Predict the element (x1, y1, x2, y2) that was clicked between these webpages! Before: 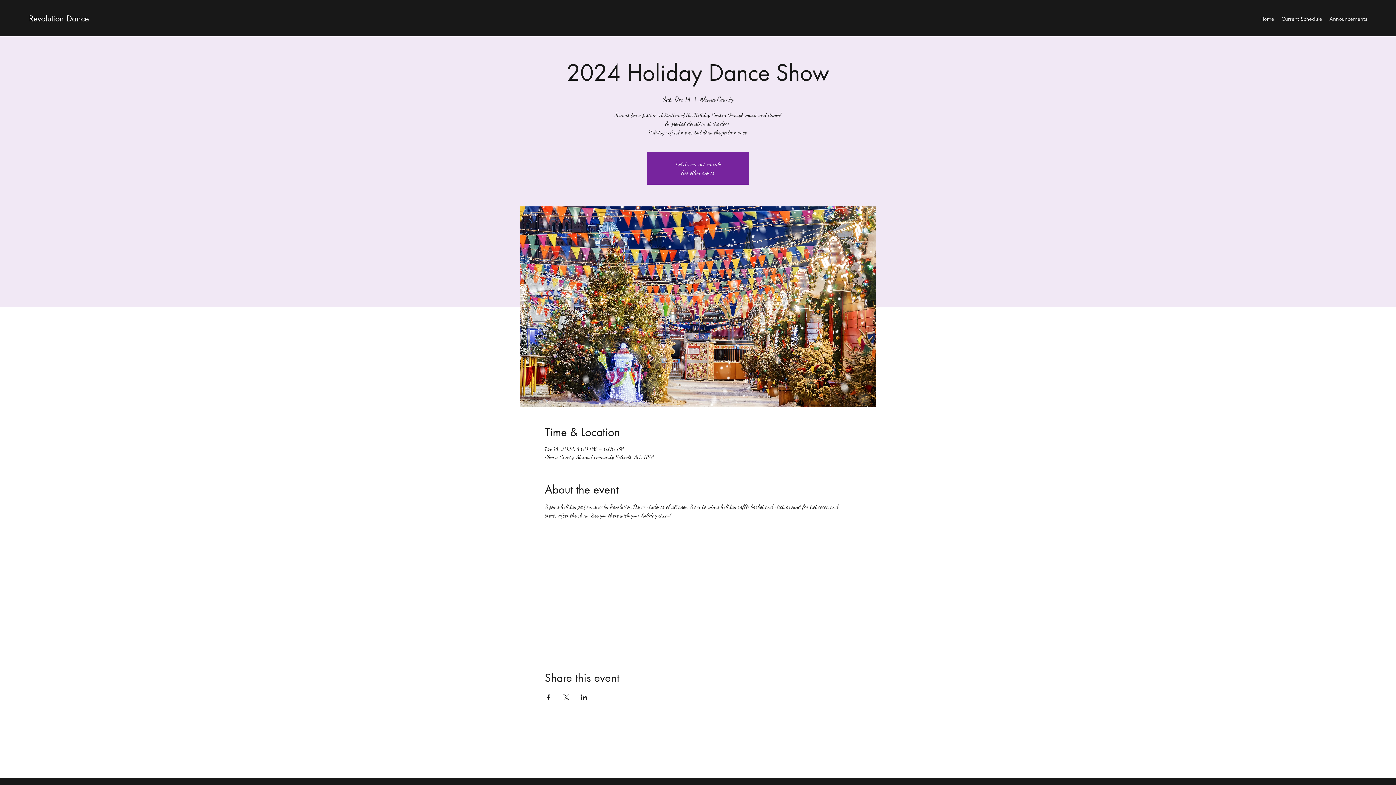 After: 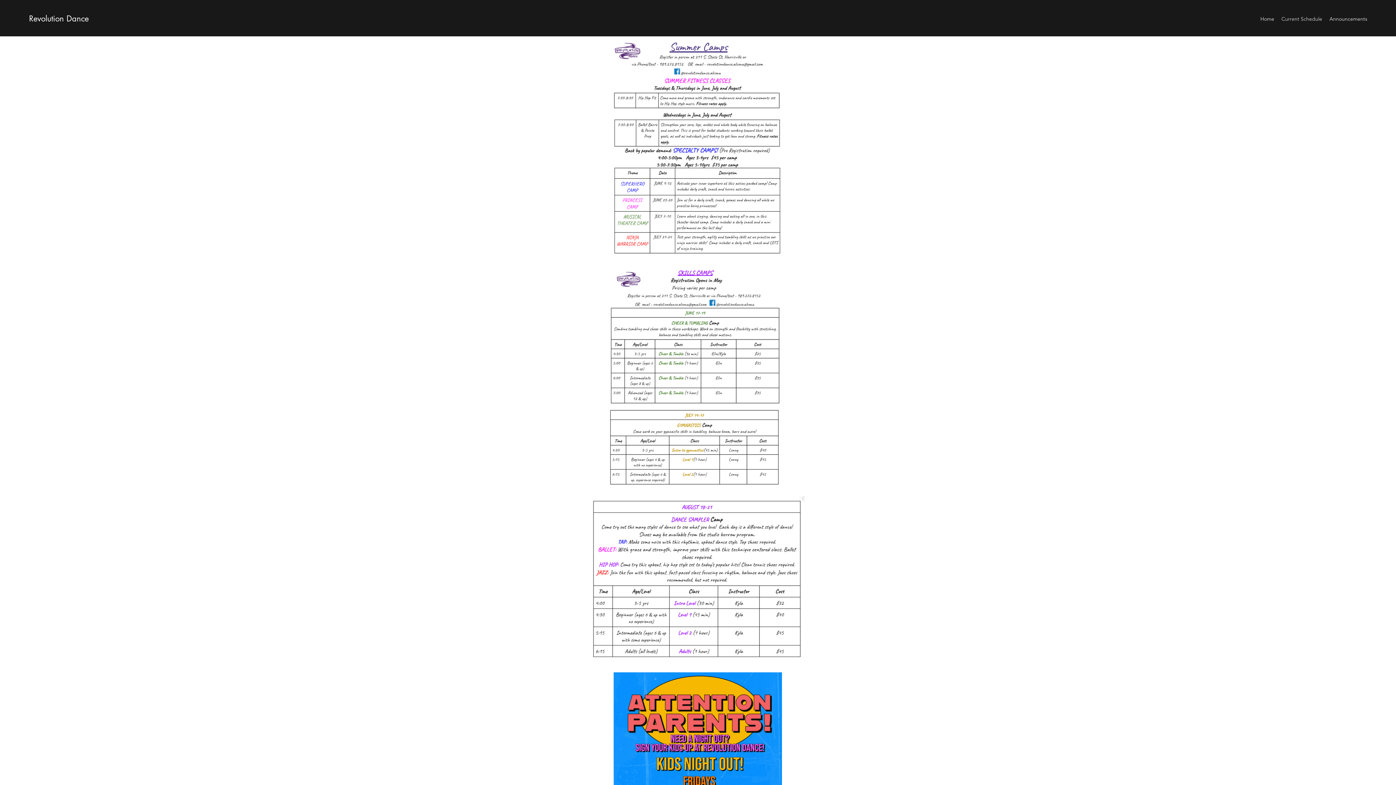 Action: label: Current Schedule bbox: (1278, 13, 1326, 24)